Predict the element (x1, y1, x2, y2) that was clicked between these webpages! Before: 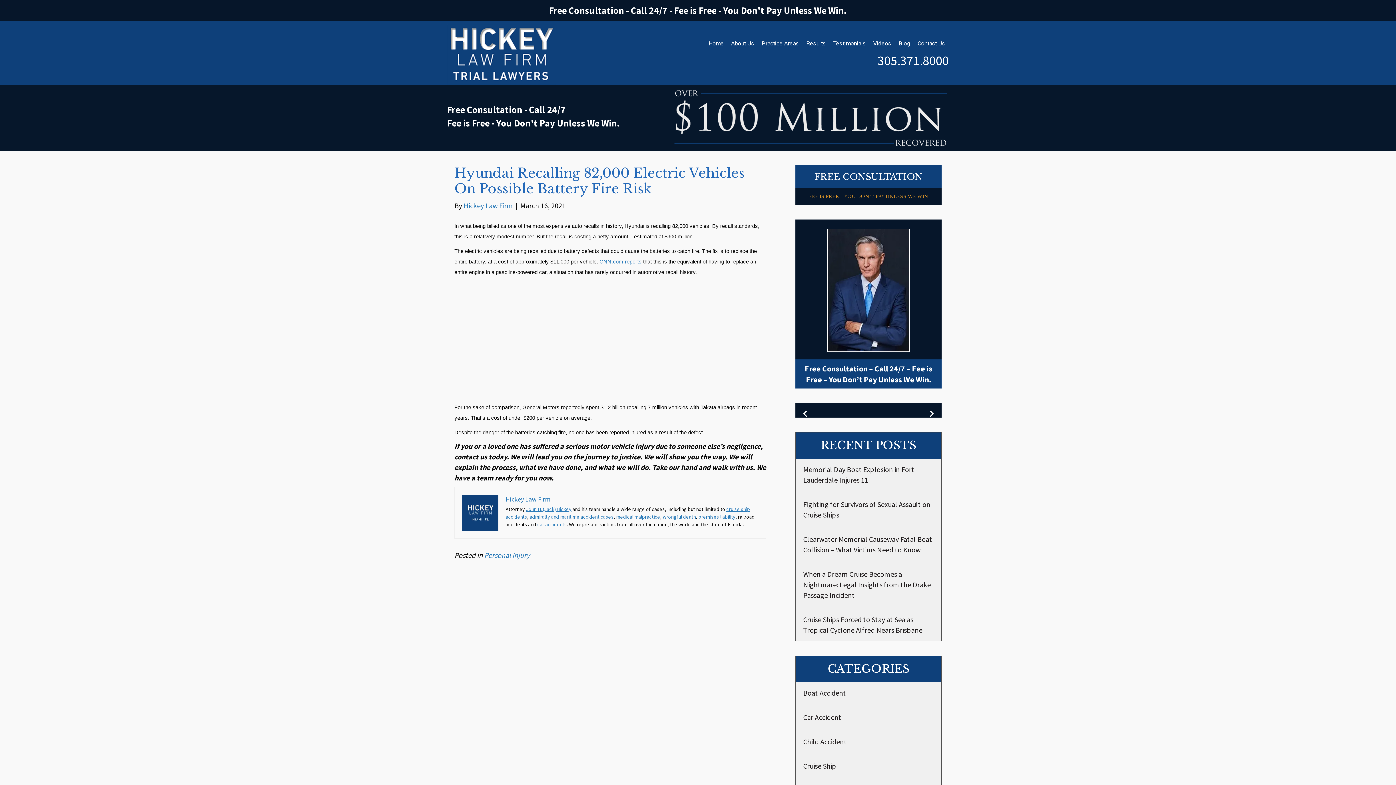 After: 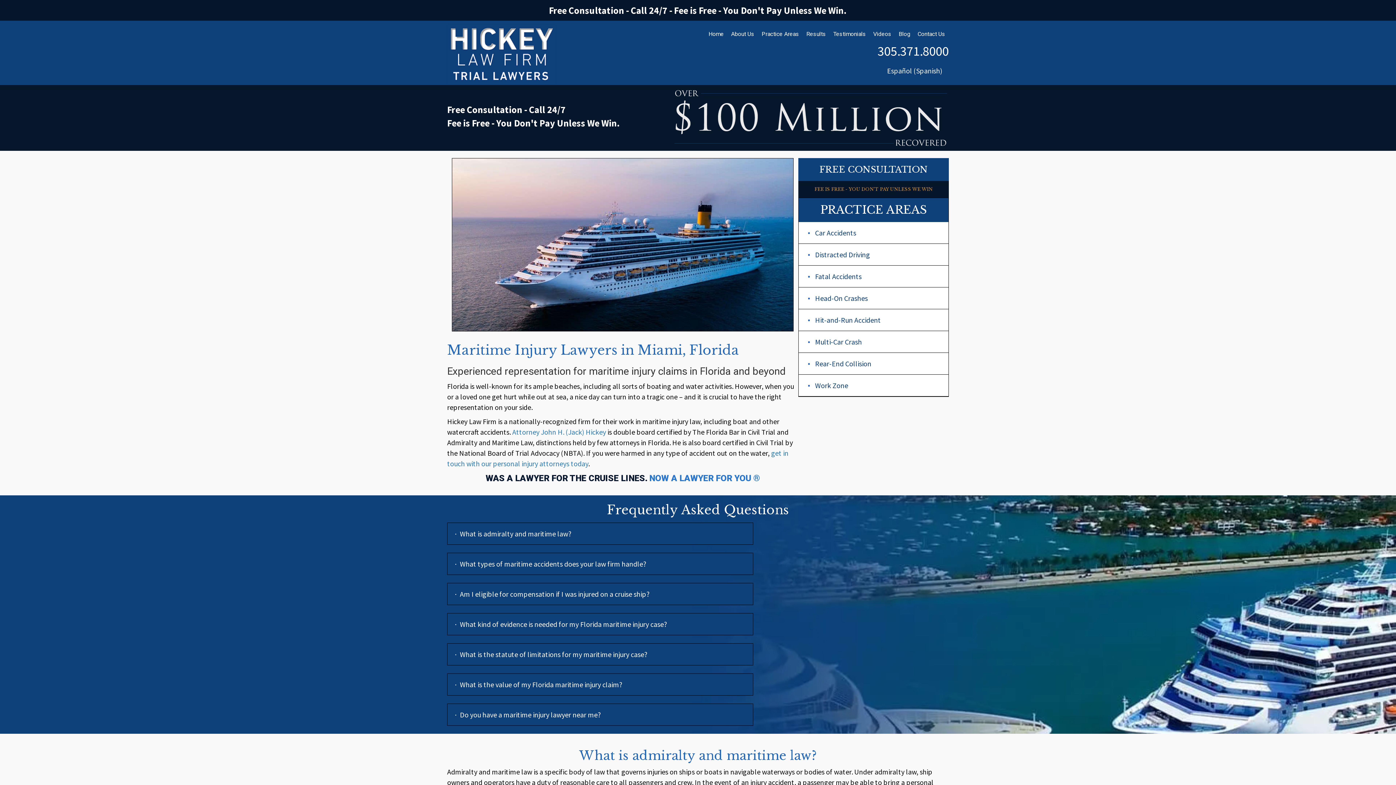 Action: label: admiralty and maritime accident cases bbox: (529, 513, 613, 520)